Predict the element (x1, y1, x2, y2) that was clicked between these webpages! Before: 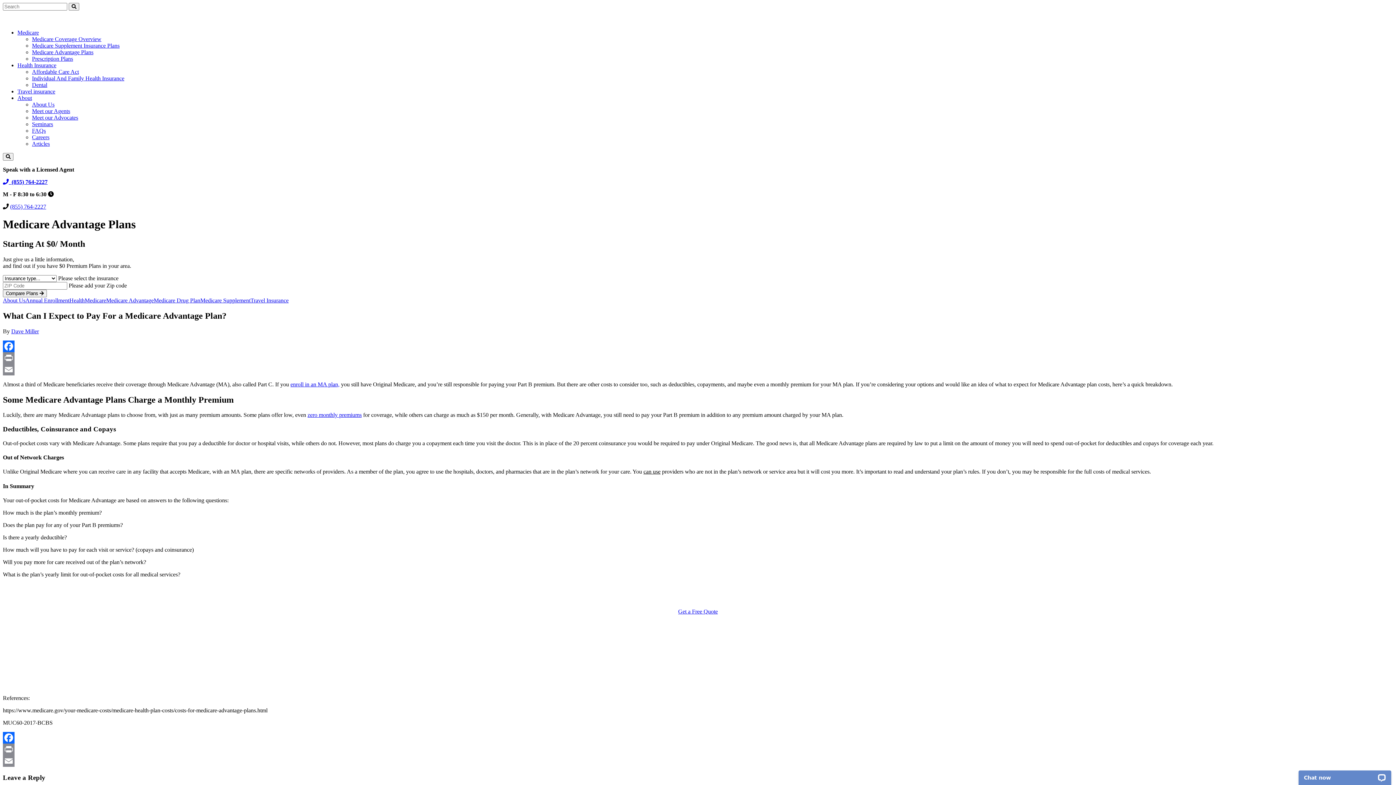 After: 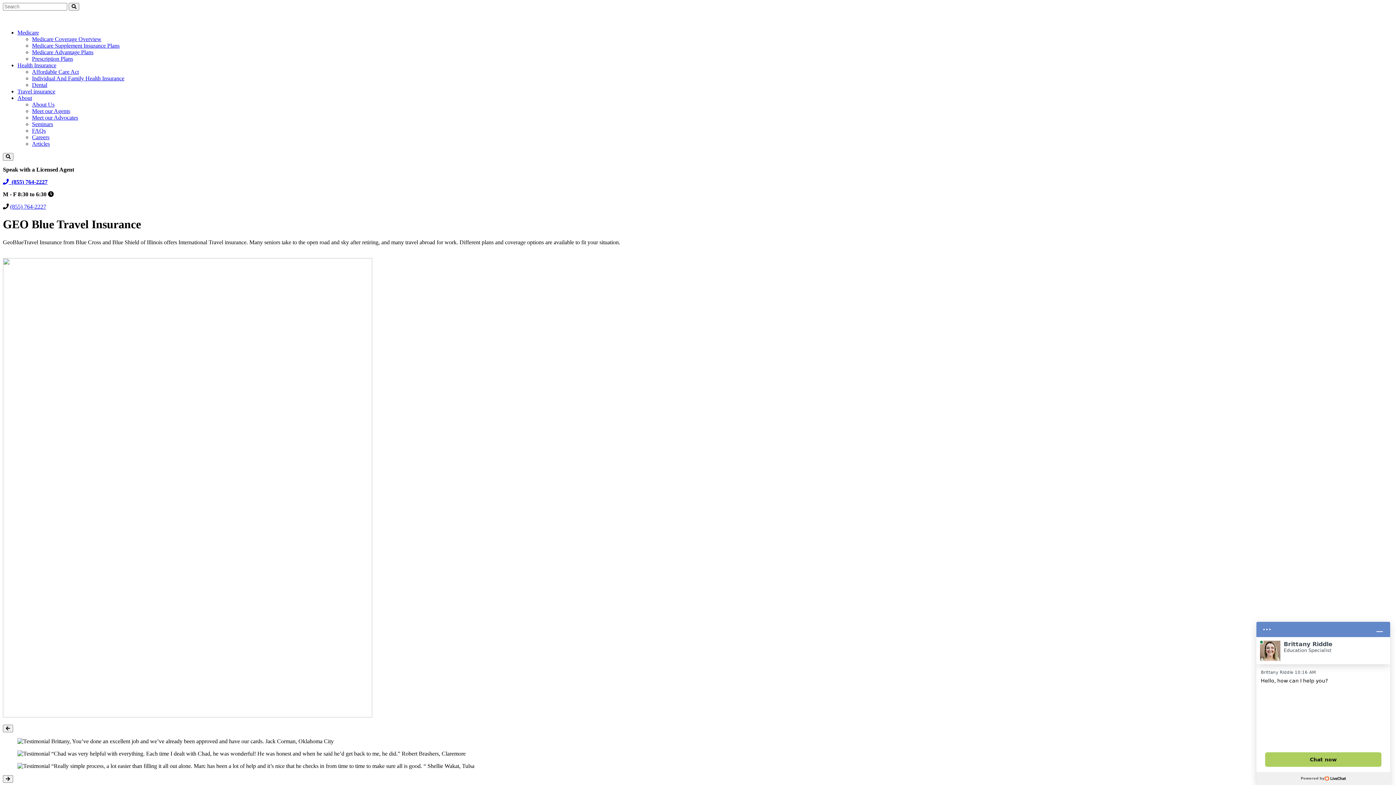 Action: bbox: (17, 88, 55, 94) label: Travel insurance